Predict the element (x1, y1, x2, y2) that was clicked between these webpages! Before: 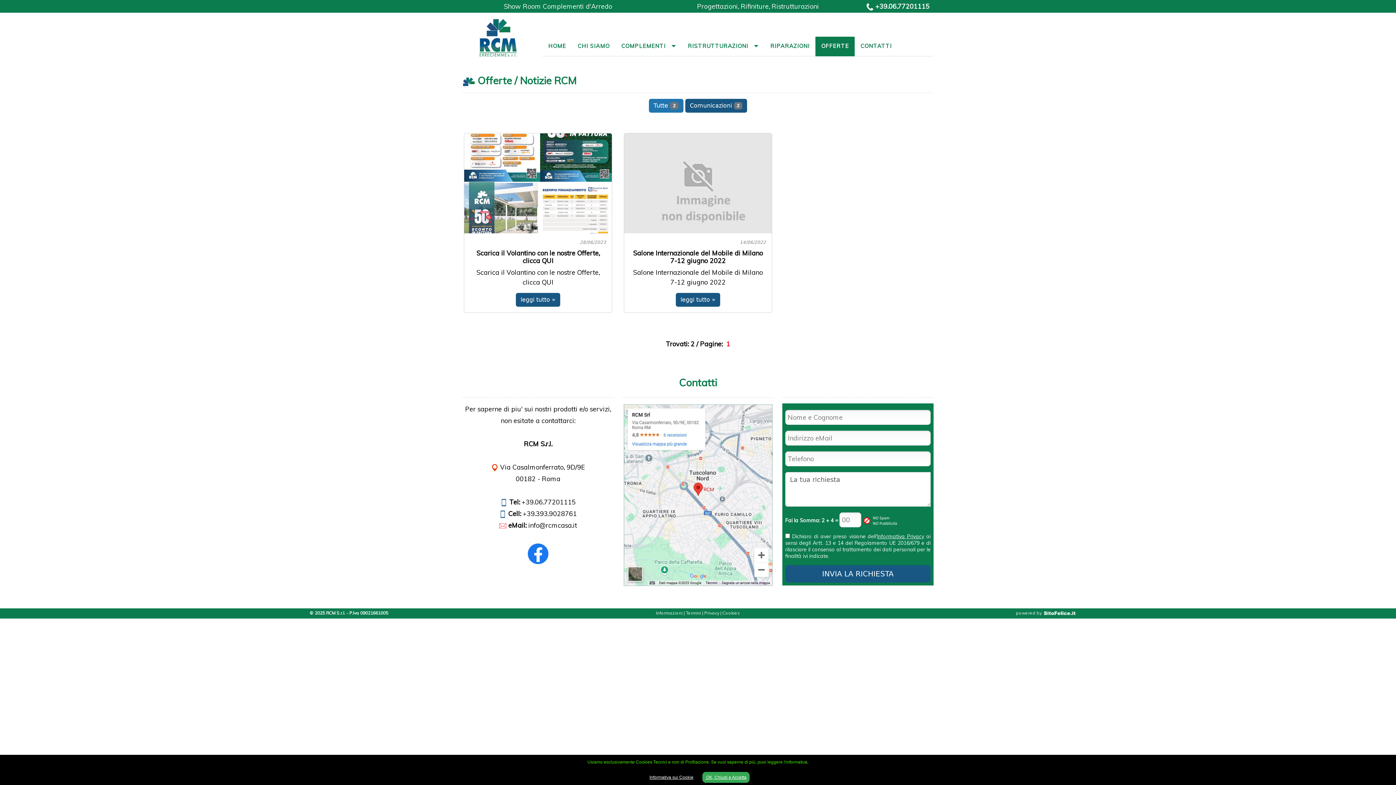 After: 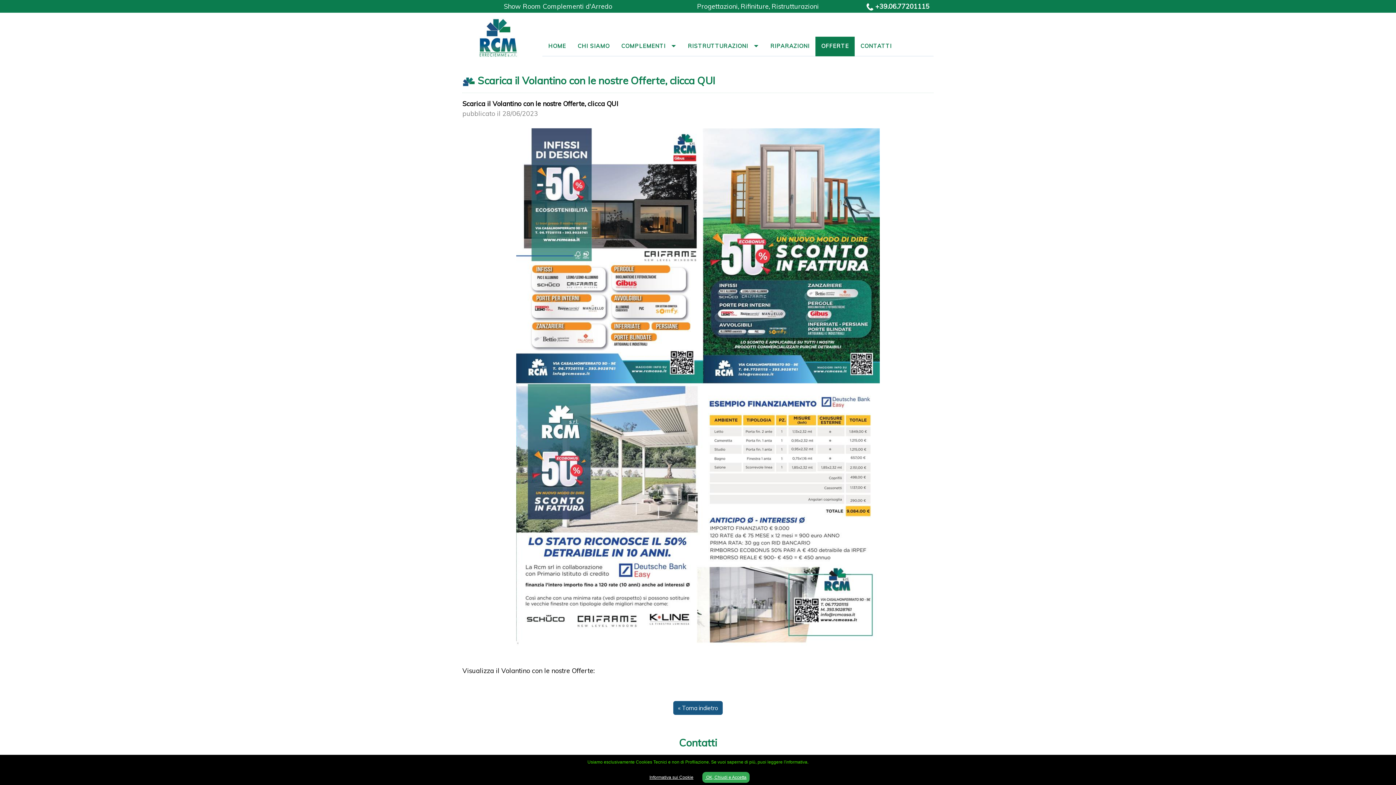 Action: bbox: (516, 292, 560, 306) label: leggi tutto »